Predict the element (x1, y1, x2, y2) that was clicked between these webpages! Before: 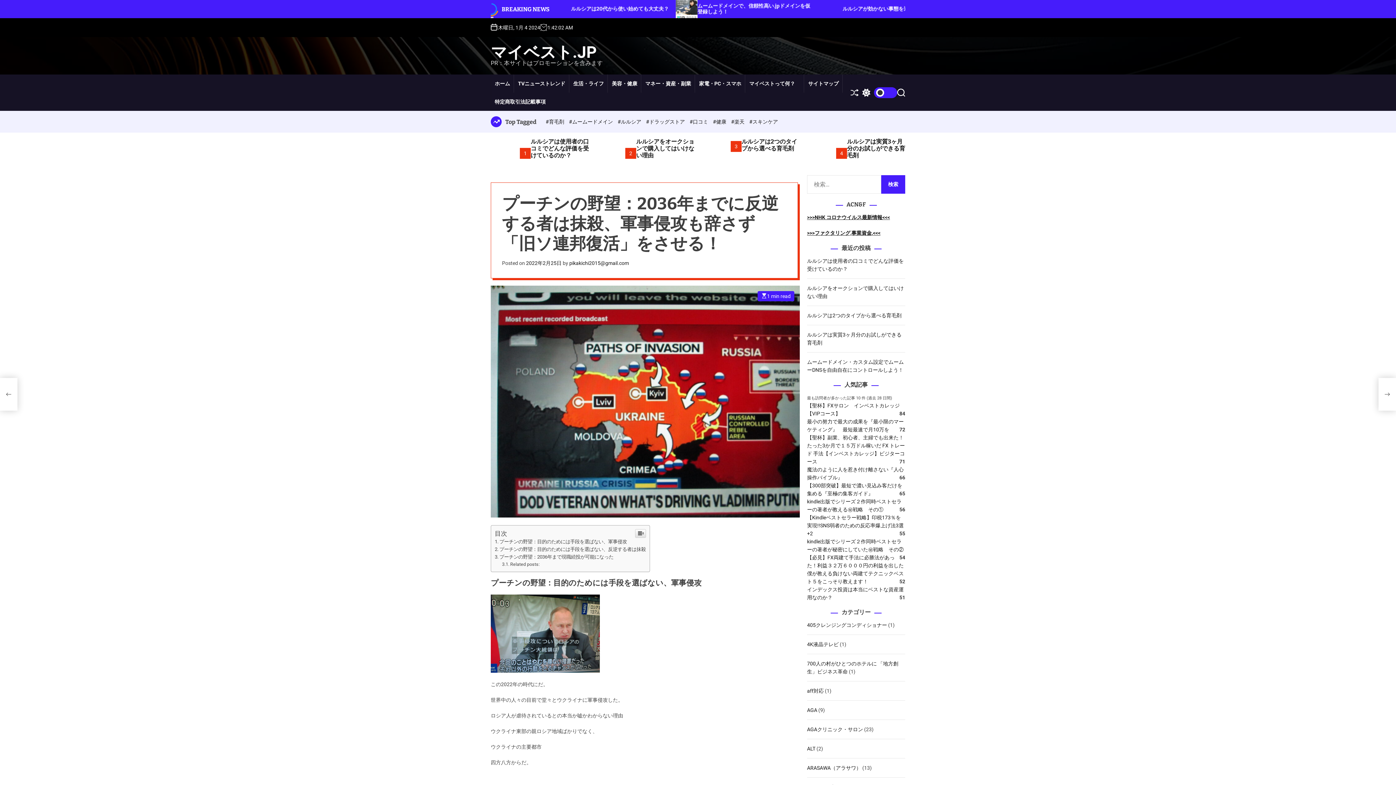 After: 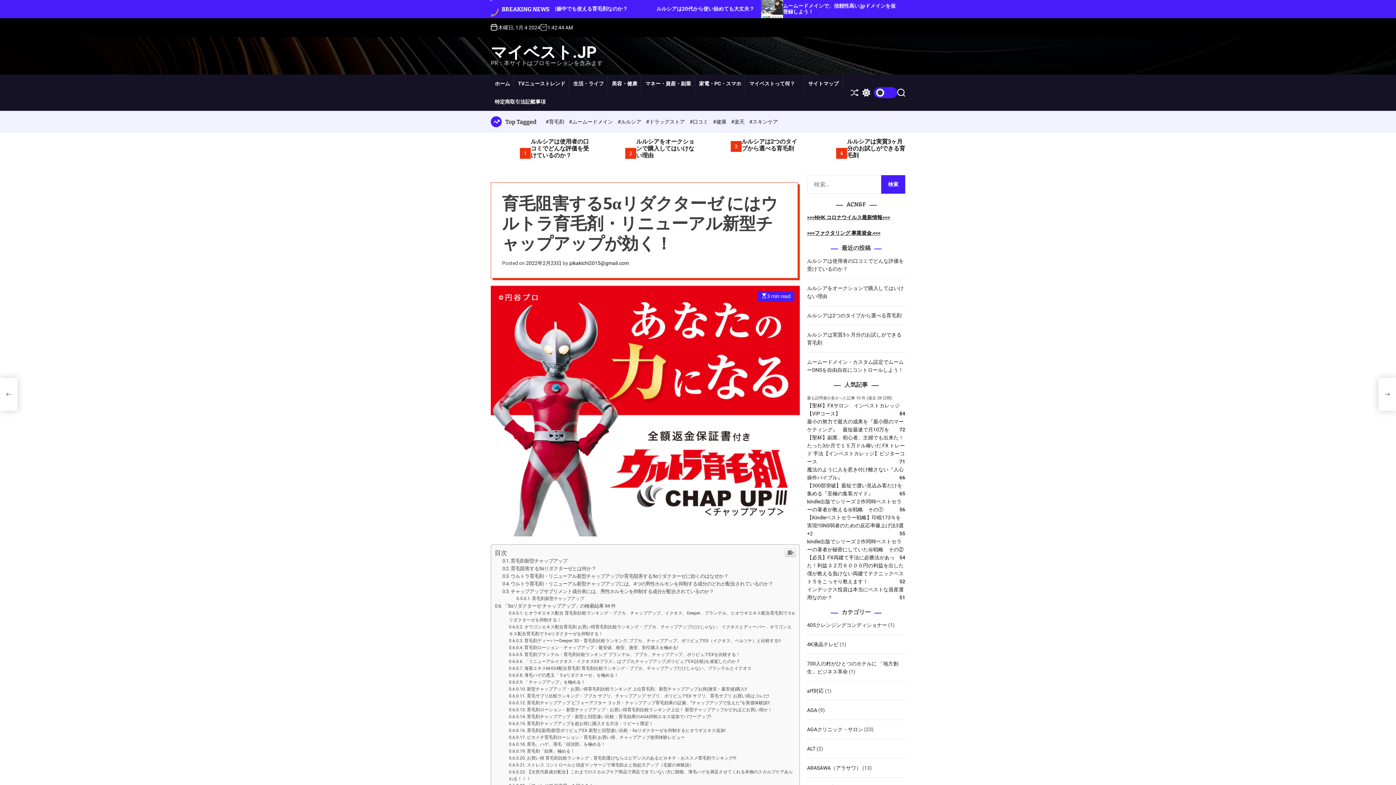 Action: bbox: (0, 378, 17, 410) label: 育毛阻害する5αリダクターゼ にはウルトラ育毛剤・リニューアル新型チャップアップが効く！